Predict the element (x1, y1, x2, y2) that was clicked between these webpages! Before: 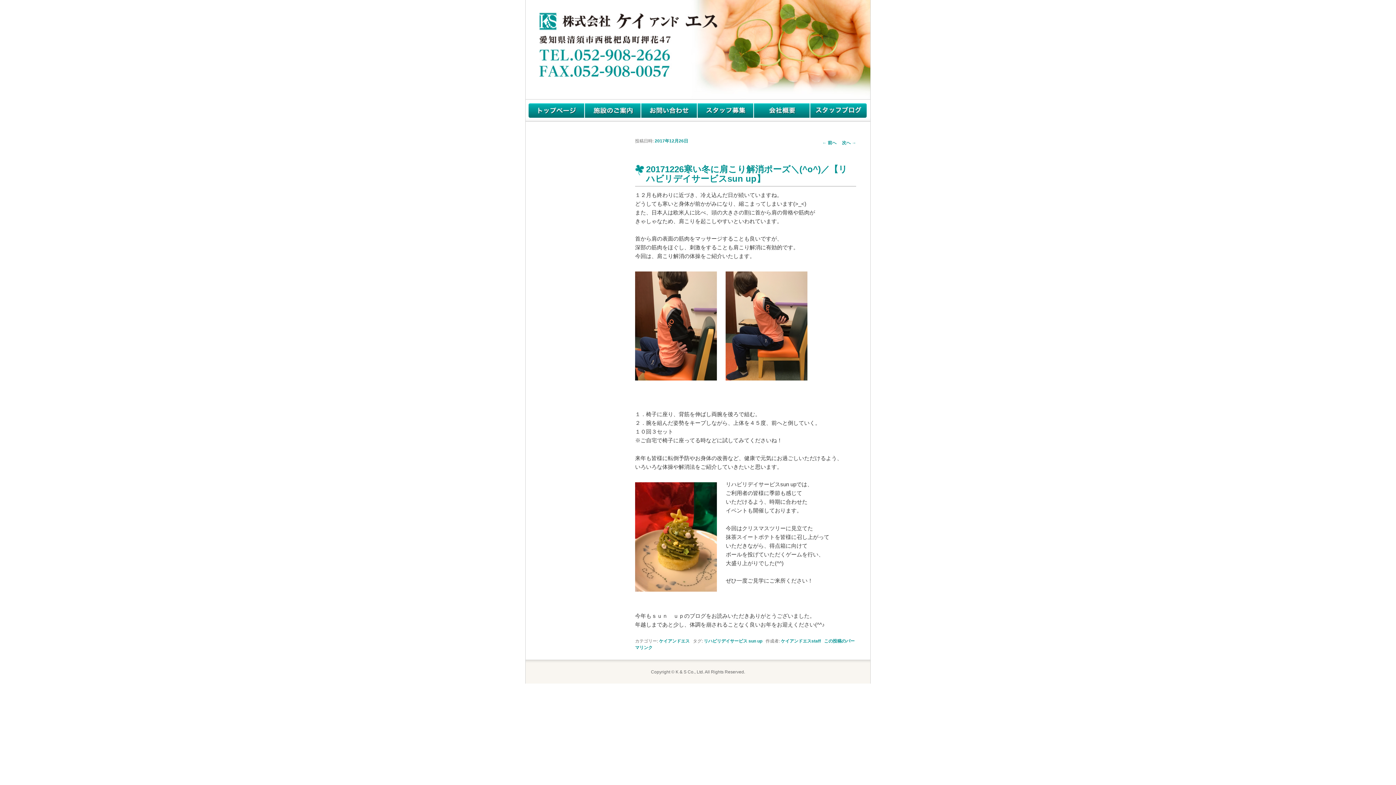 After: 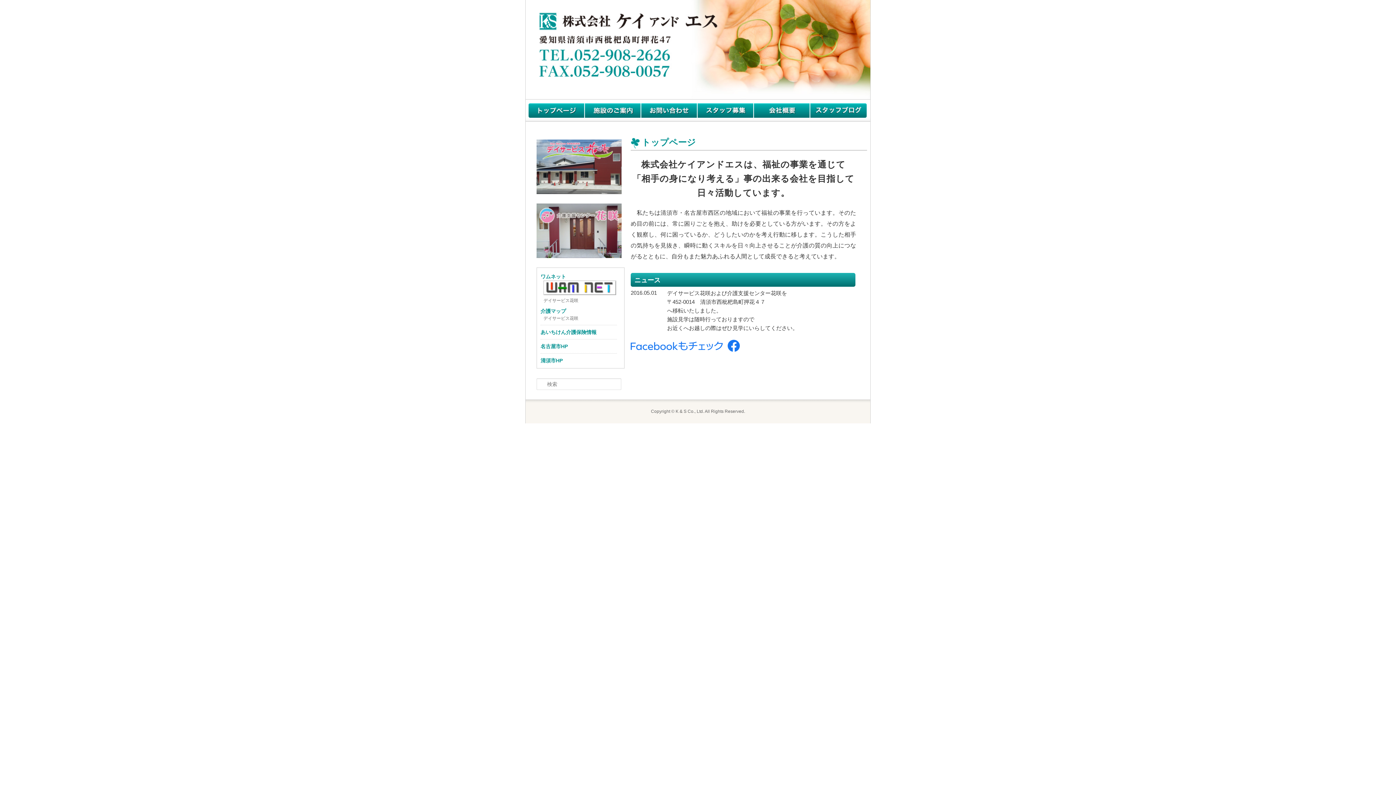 Action: bbox: (528, 103, 585, 117) label: トップページ